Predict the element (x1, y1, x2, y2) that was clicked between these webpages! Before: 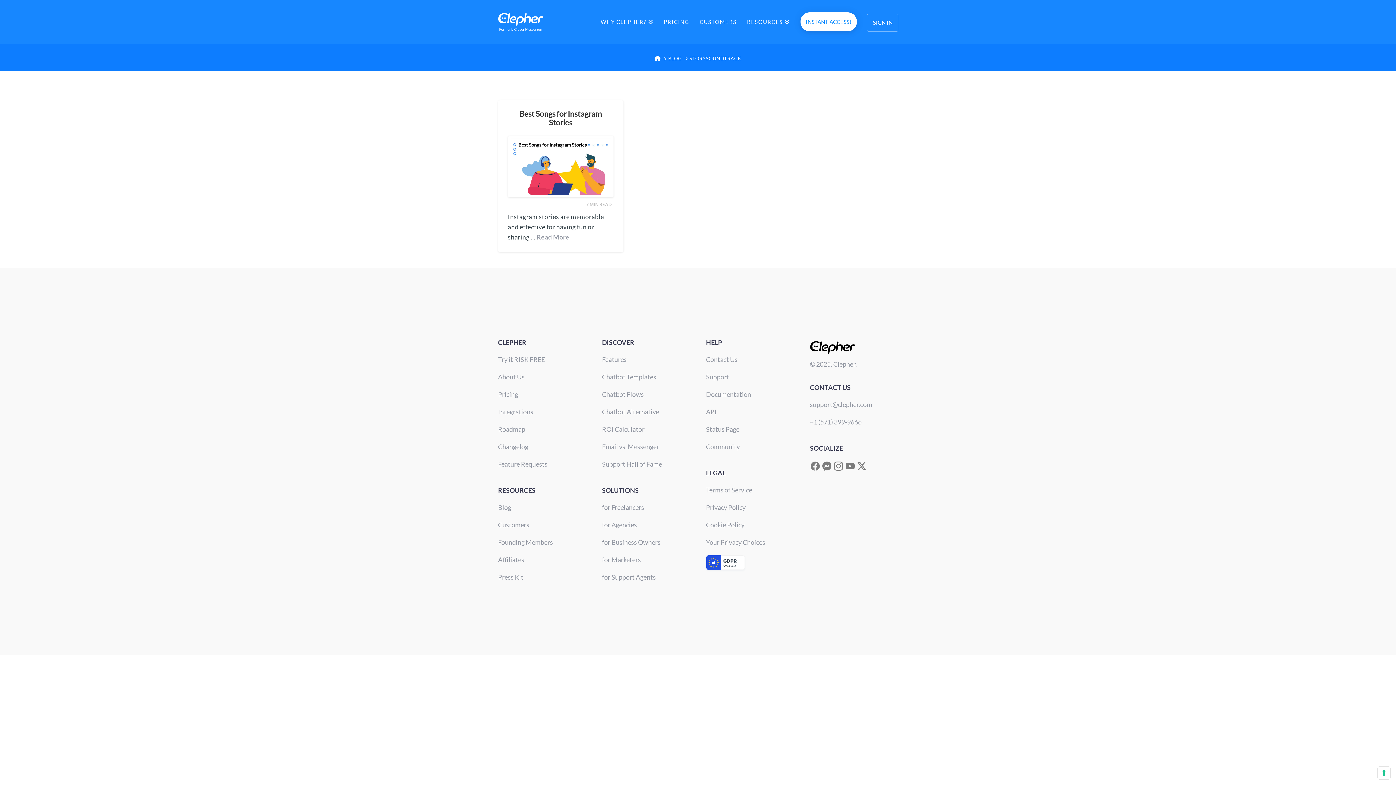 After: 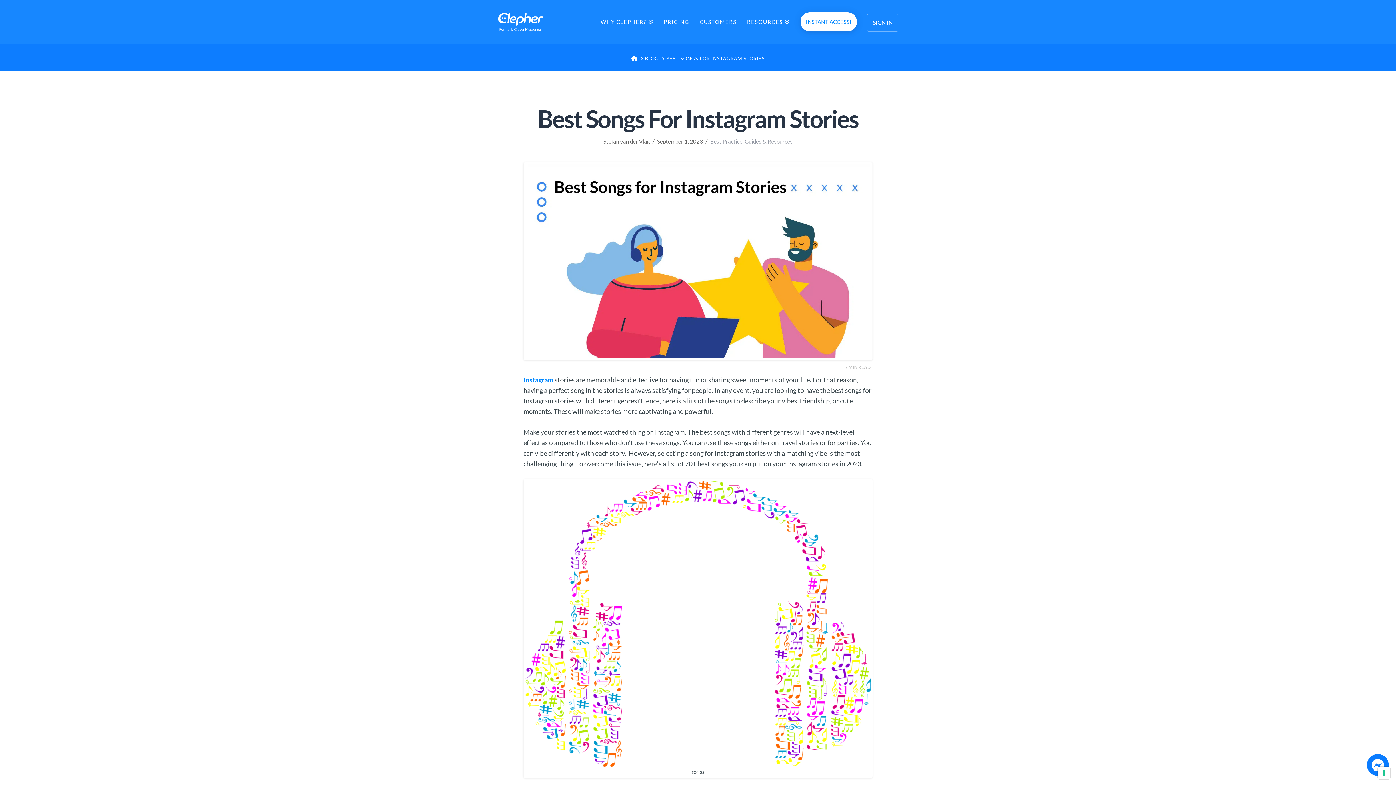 Action: bbox: (536, 233, 569, 241) label: Read More